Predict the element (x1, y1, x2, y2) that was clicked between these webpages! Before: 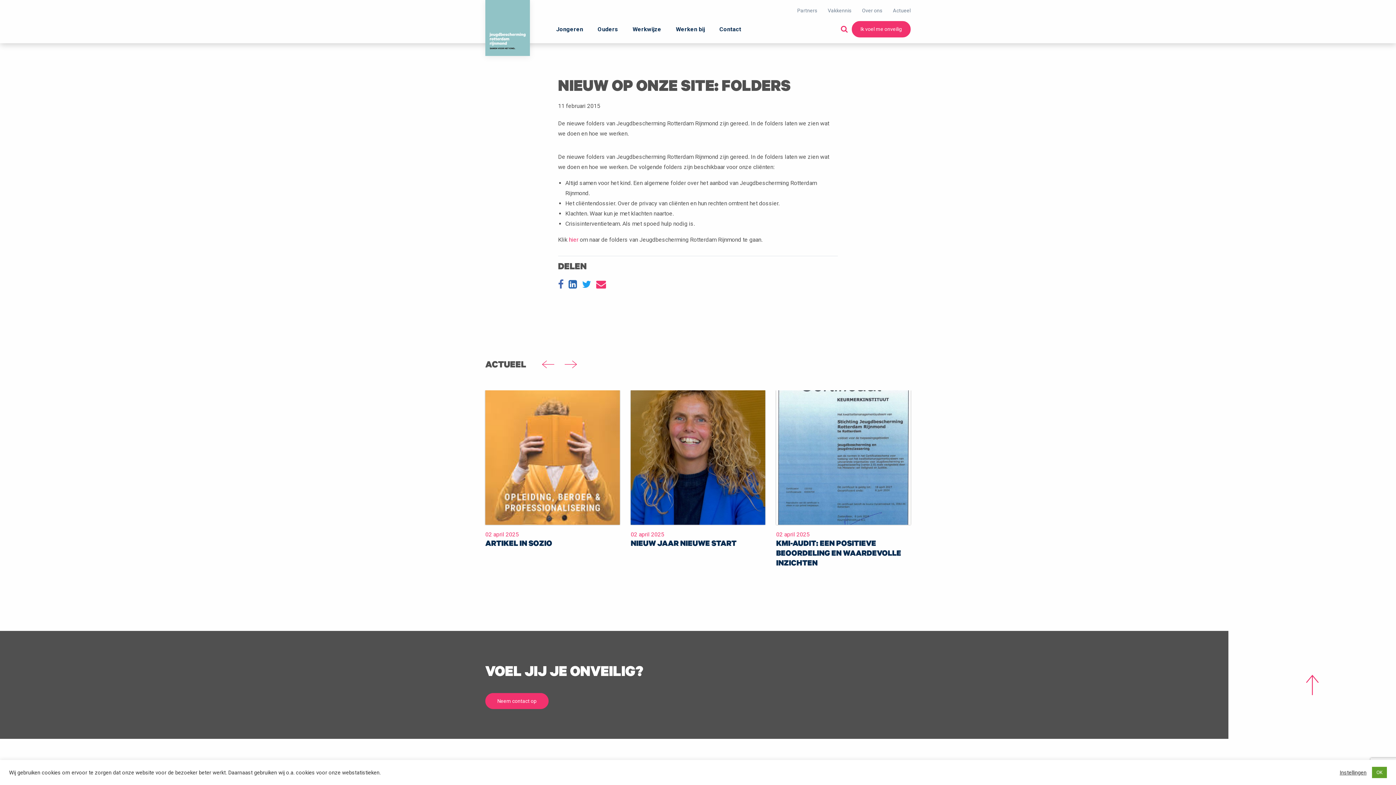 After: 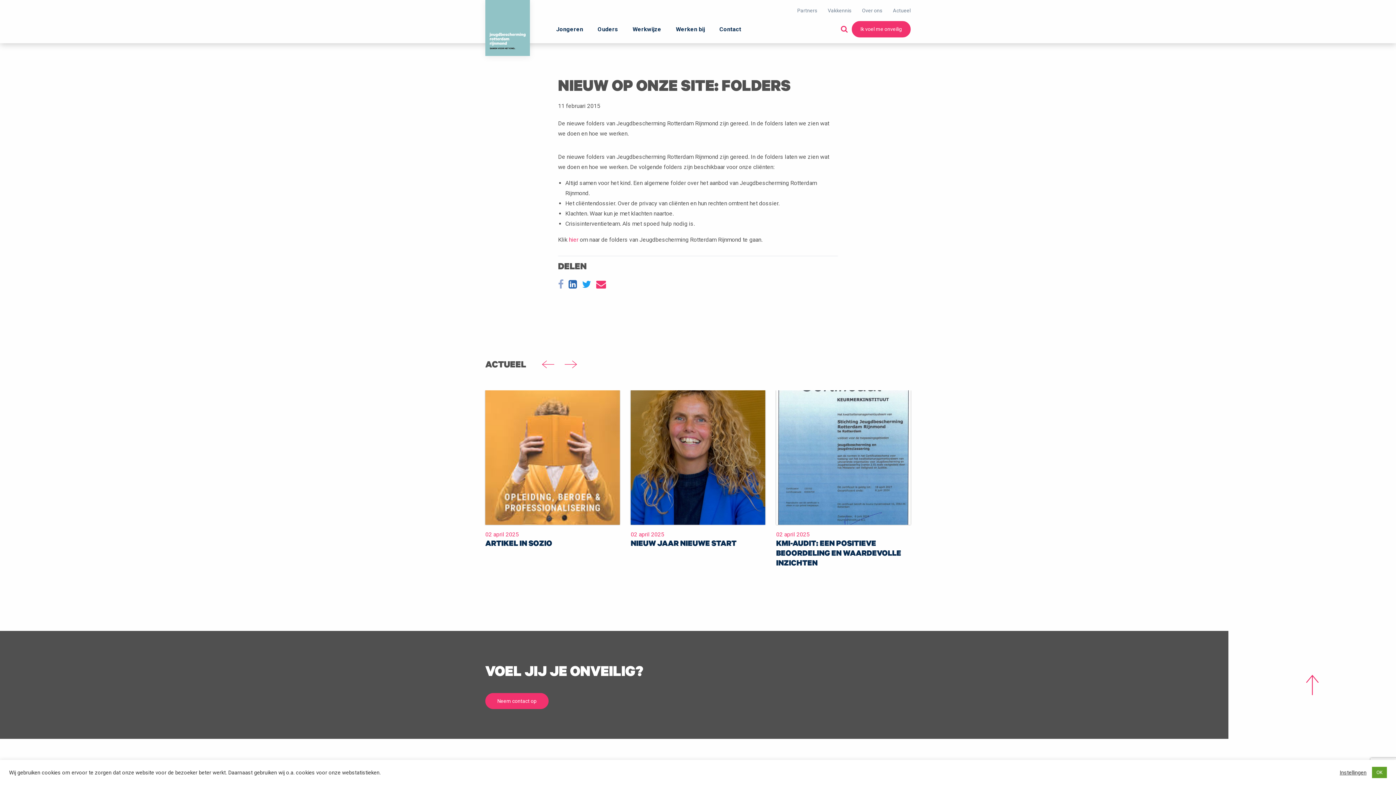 Action: bbox: (558, 278, 566, 290) label:  